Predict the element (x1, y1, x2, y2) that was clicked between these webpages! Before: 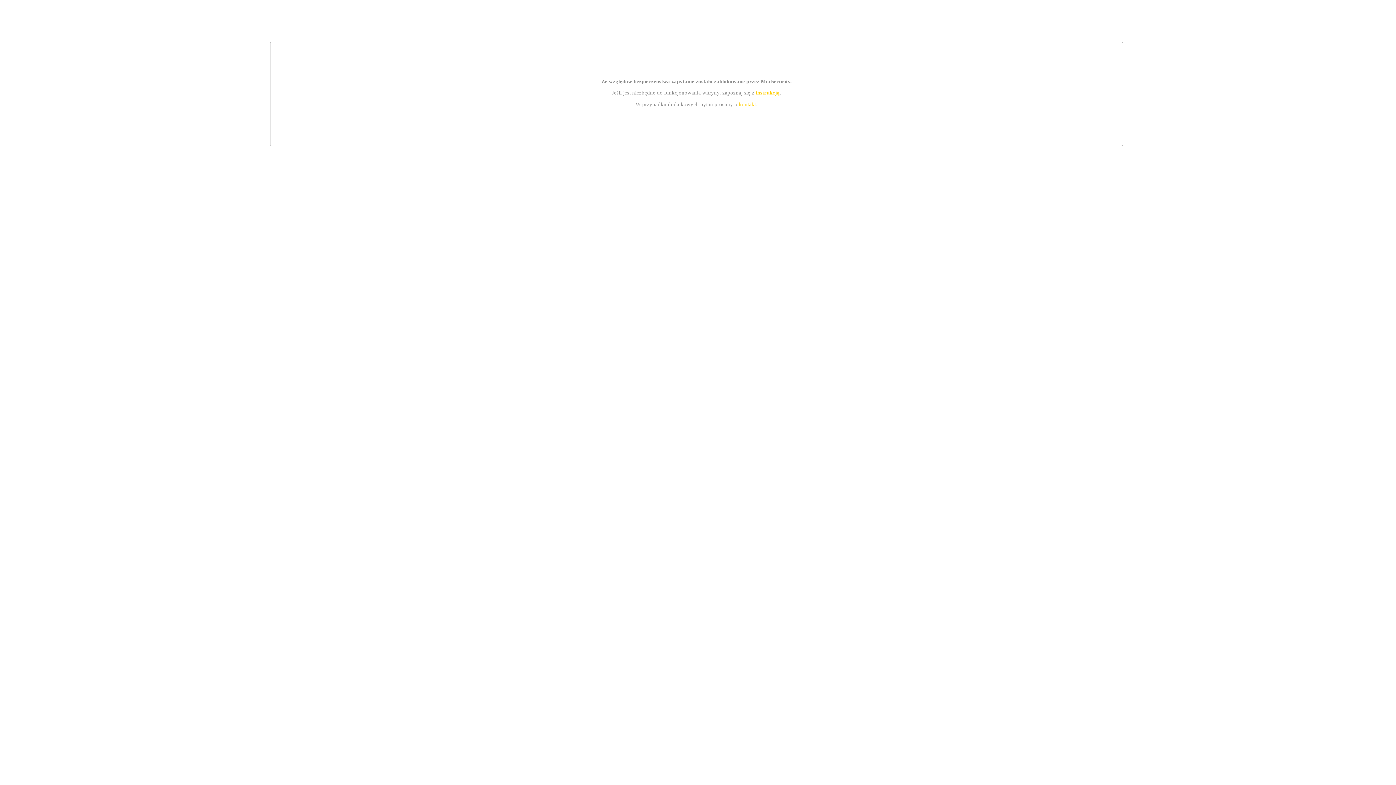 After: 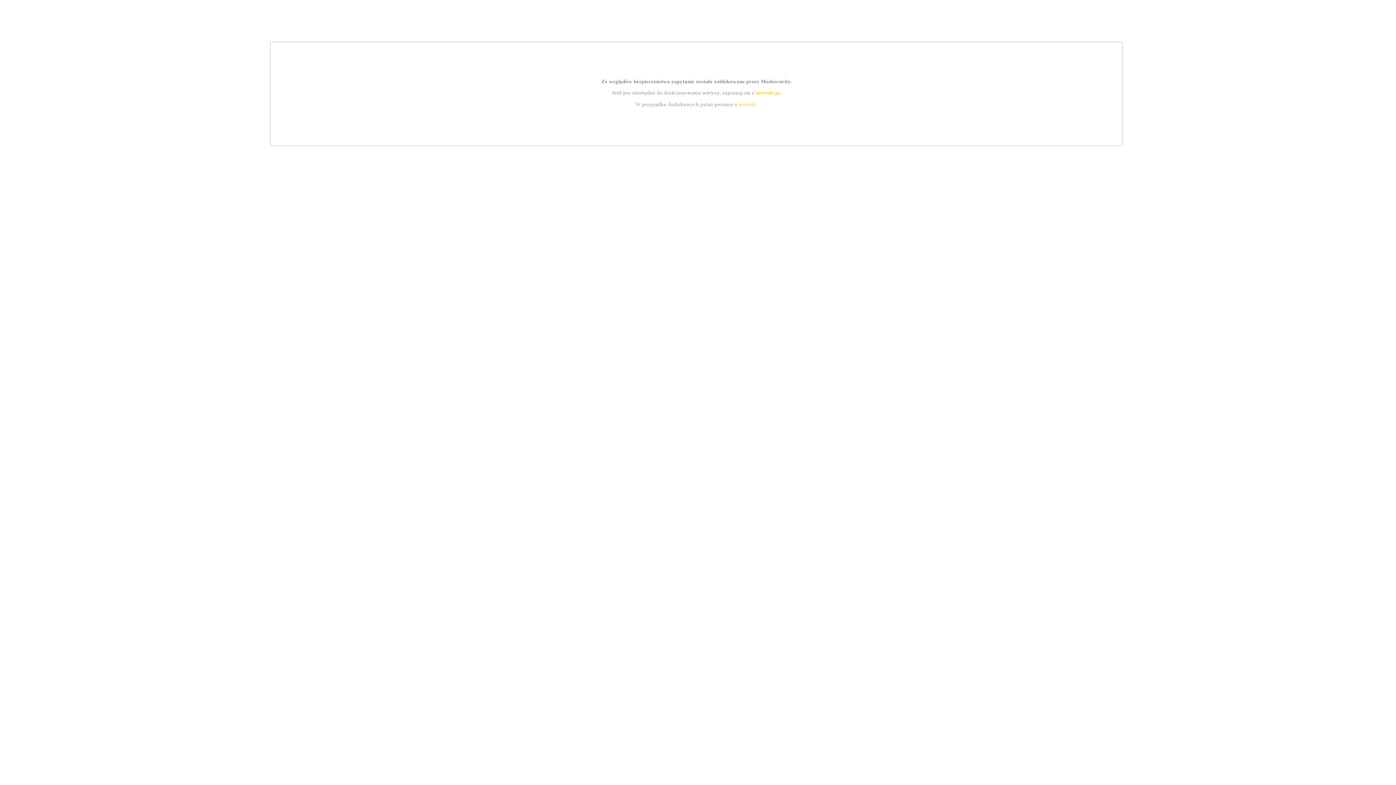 Action: bbox: (739, 101, 756, 107) label: kontakt